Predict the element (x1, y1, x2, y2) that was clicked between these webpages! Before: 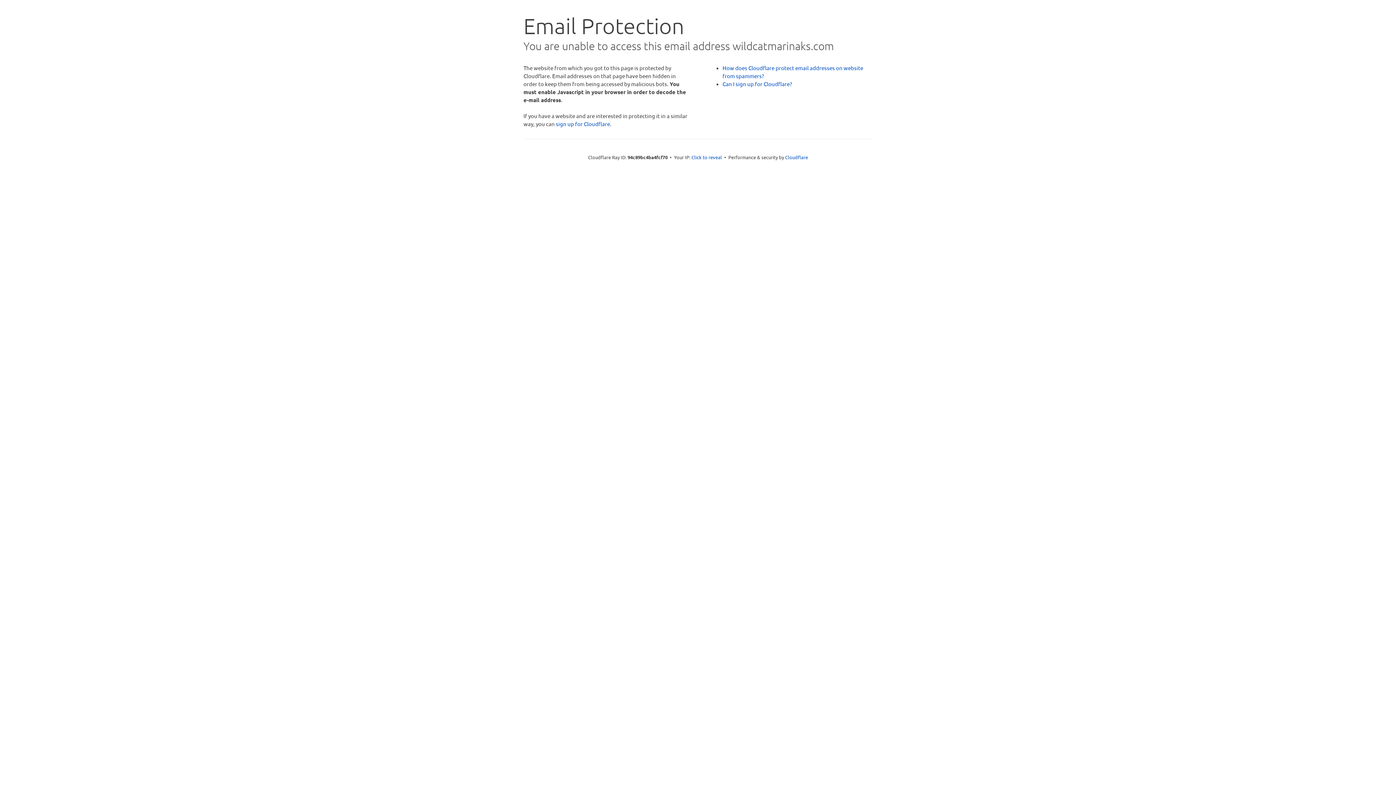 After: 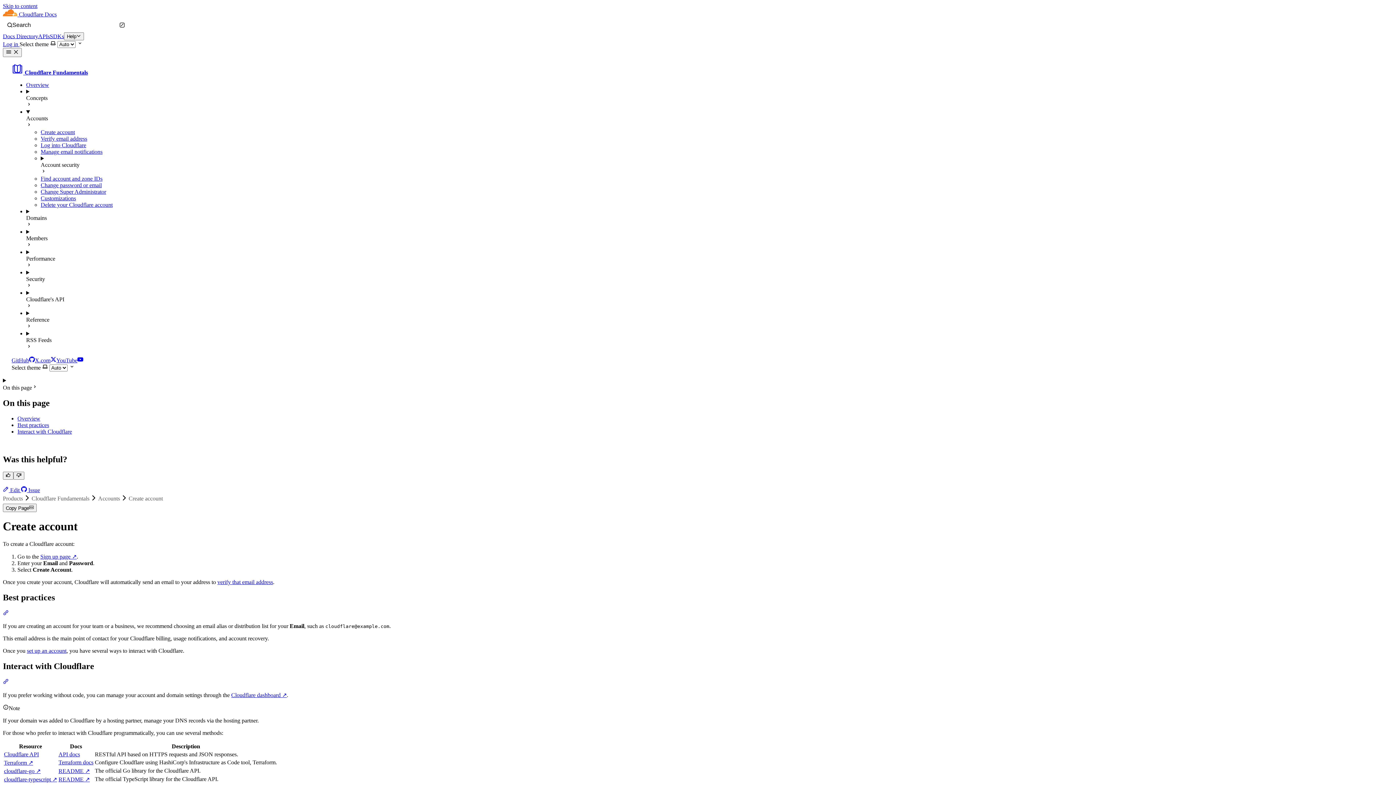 Action: label: Can I sign up for Cloudflare? bbox: (722, 80, 792, 87)